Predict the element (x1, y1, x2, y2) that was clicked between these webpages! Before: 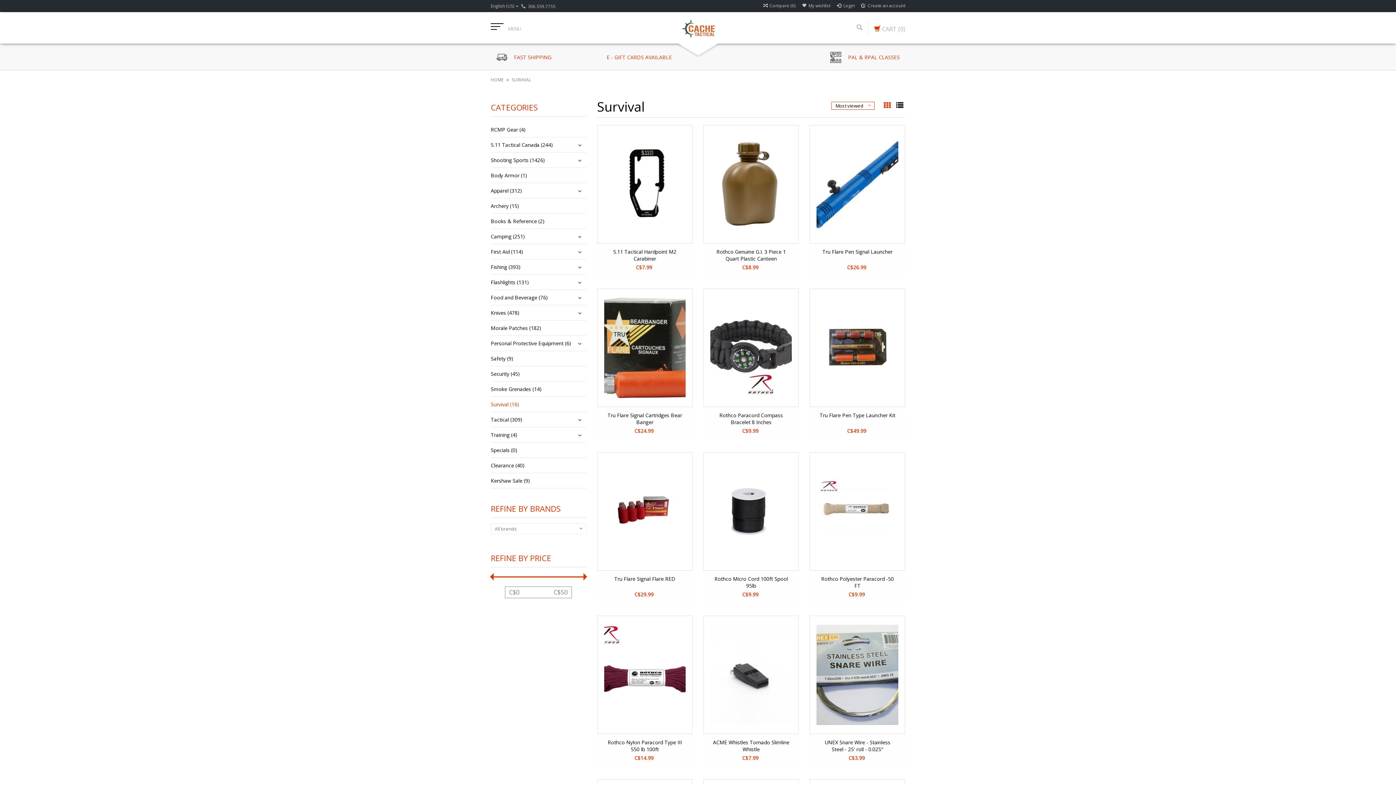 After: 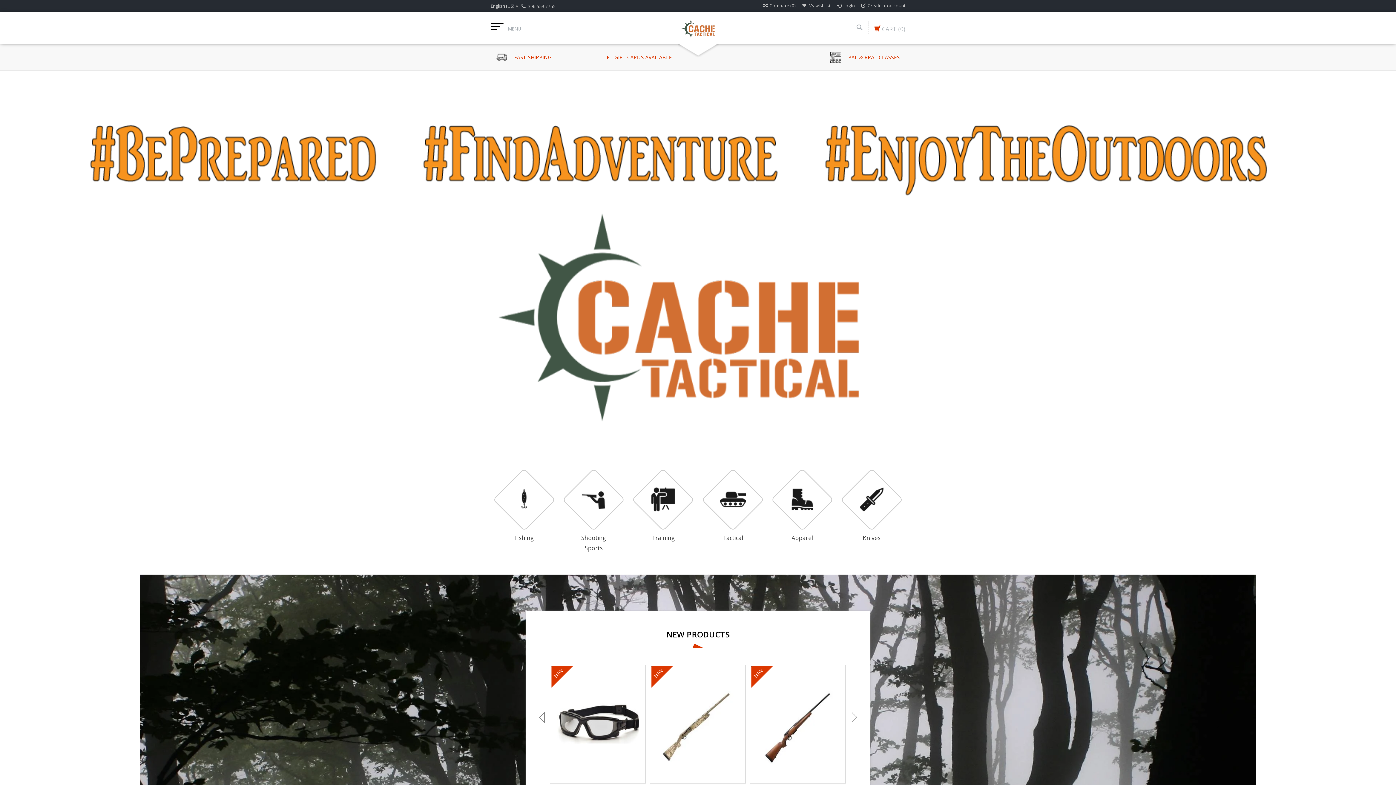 Action: bbox: (490, 76, 503, 82) label: HOME